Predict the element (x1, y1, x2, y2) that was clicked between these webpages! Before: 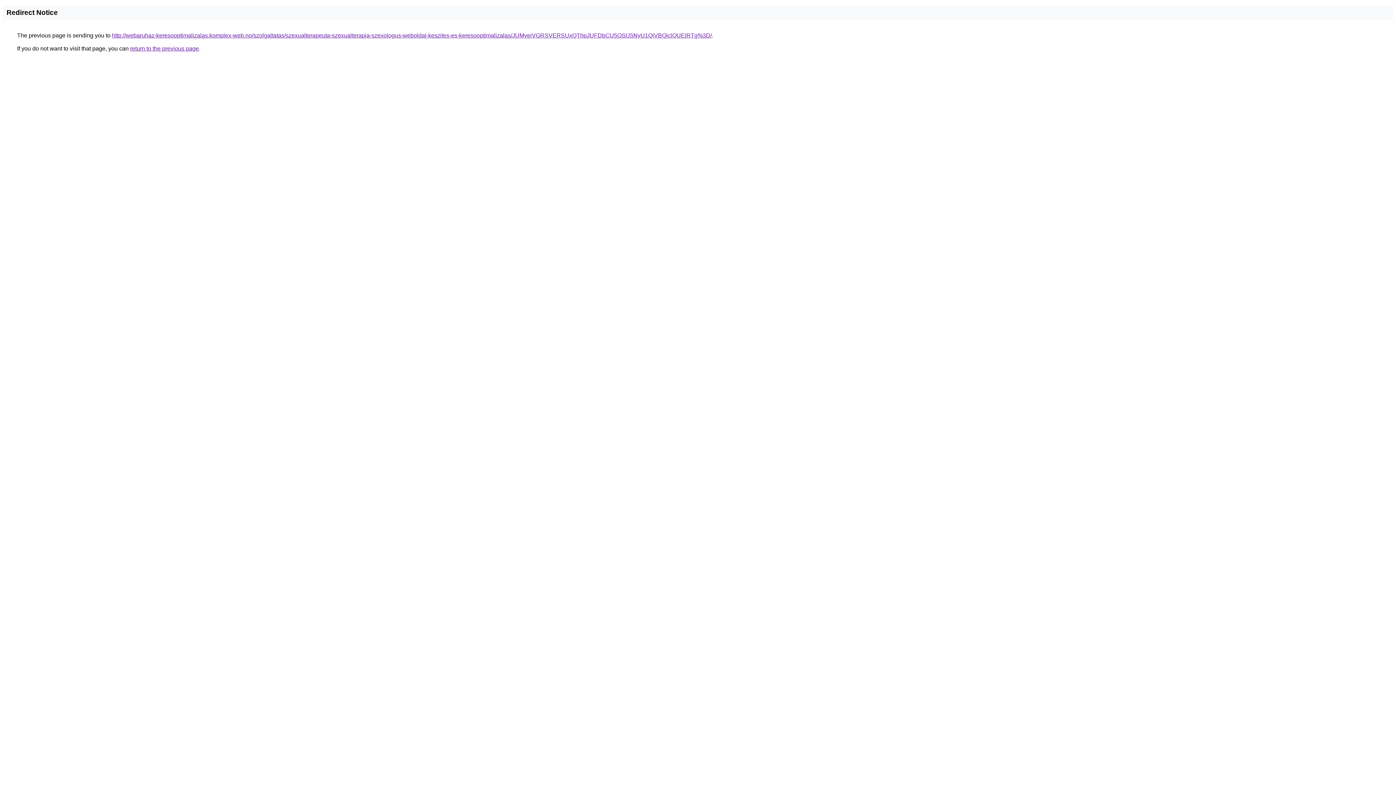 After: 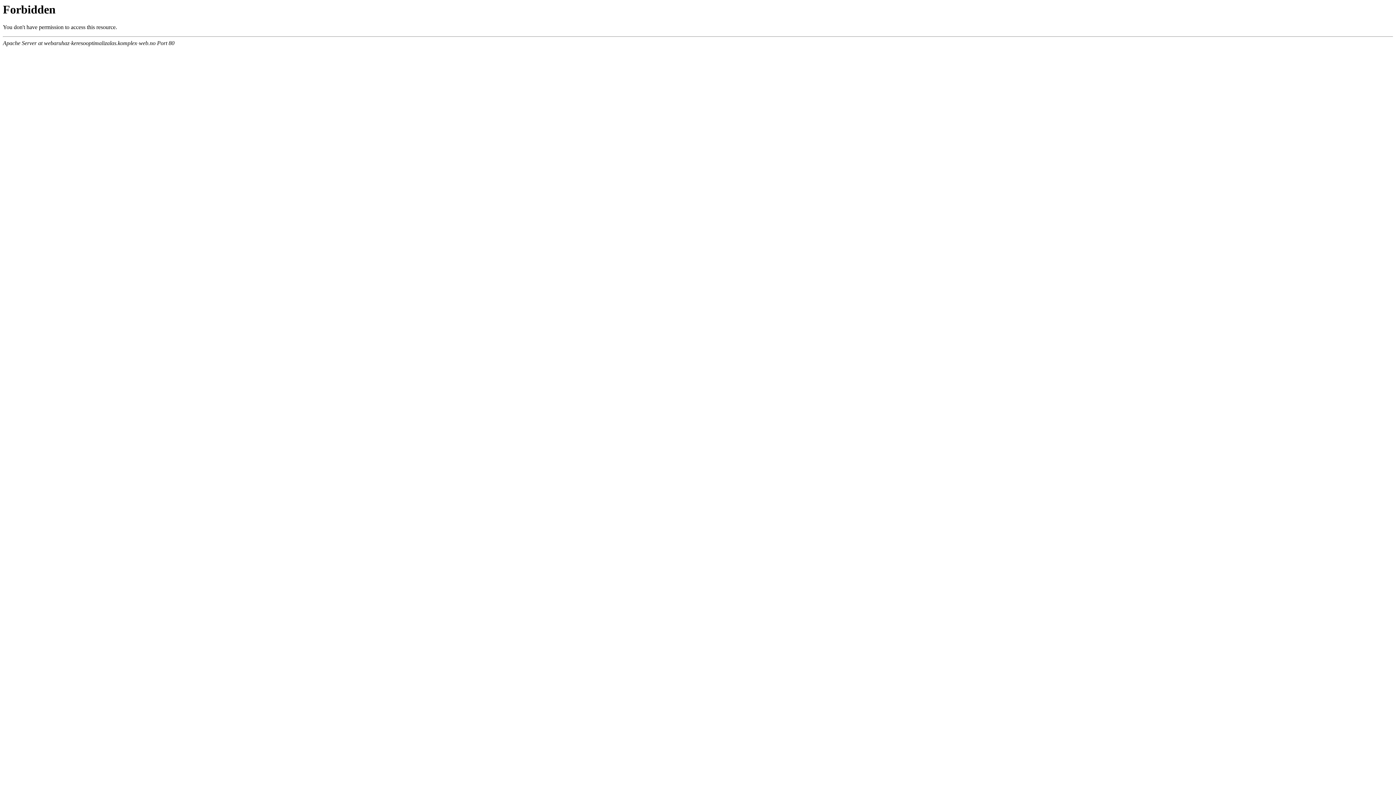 Action: label: http://webaruhaz-keresooptimalizalas.komplex-web.no/szolgaltatas/szexualterapeuta-szexualterapia-szexologus-weboldal-keszites-es-keresooptimalizalas/JUMyeiVGRSVERSUxQThpJUFDbCU5OSU5NyU1QiVBQjclQUElRTg%3D/ bbox: (112, 32, 712, 38)